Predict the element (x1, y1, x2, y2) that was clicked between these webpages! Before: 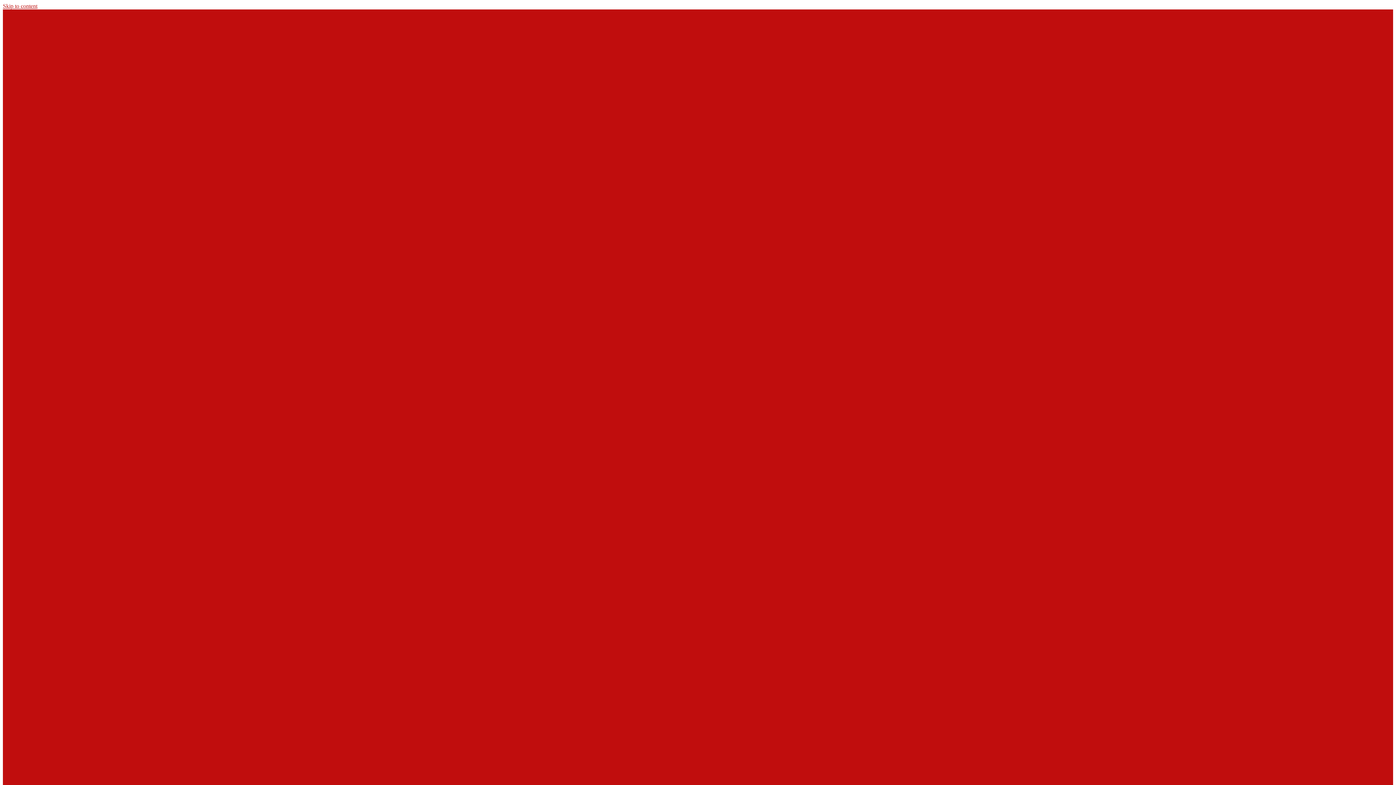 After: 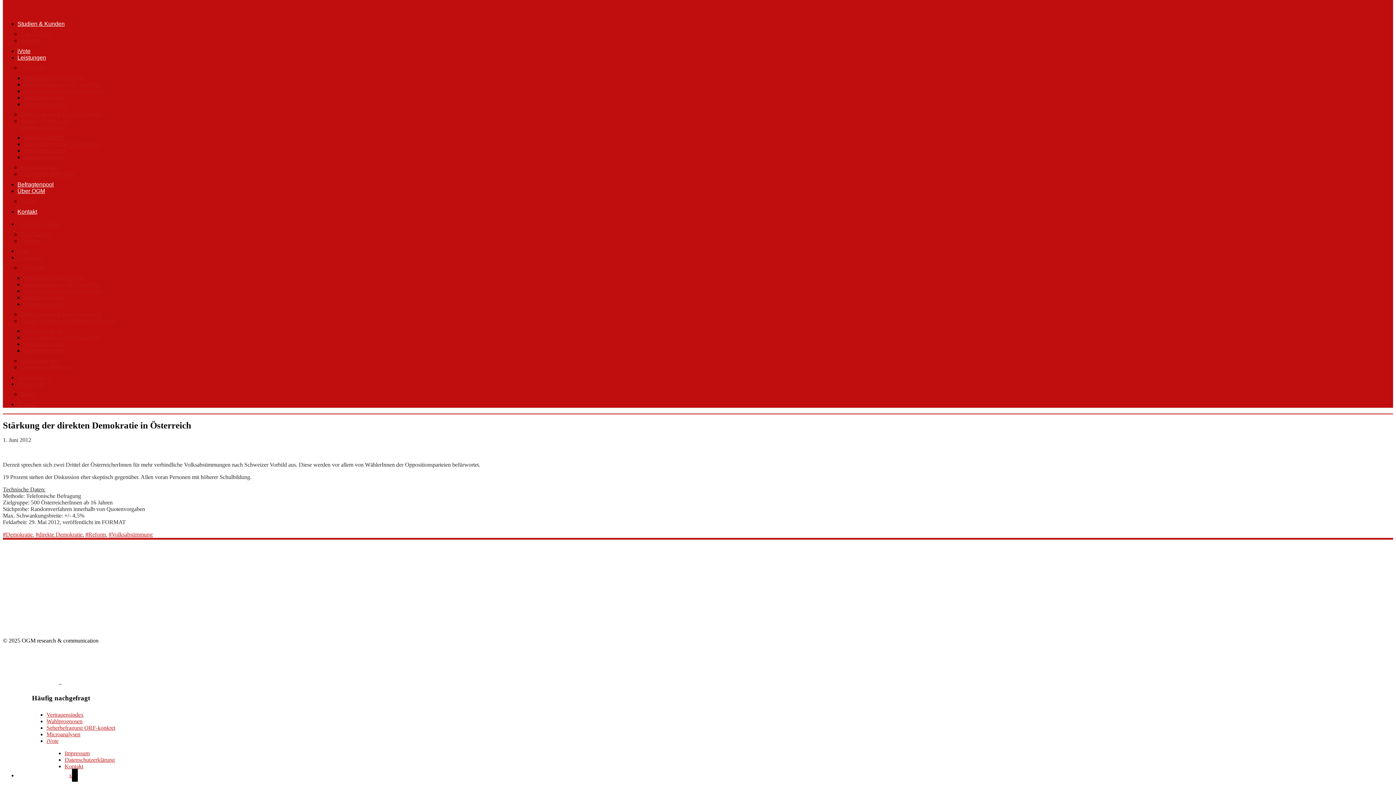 Action: label: Skip to content bbox: (2, 2, 37, 9)